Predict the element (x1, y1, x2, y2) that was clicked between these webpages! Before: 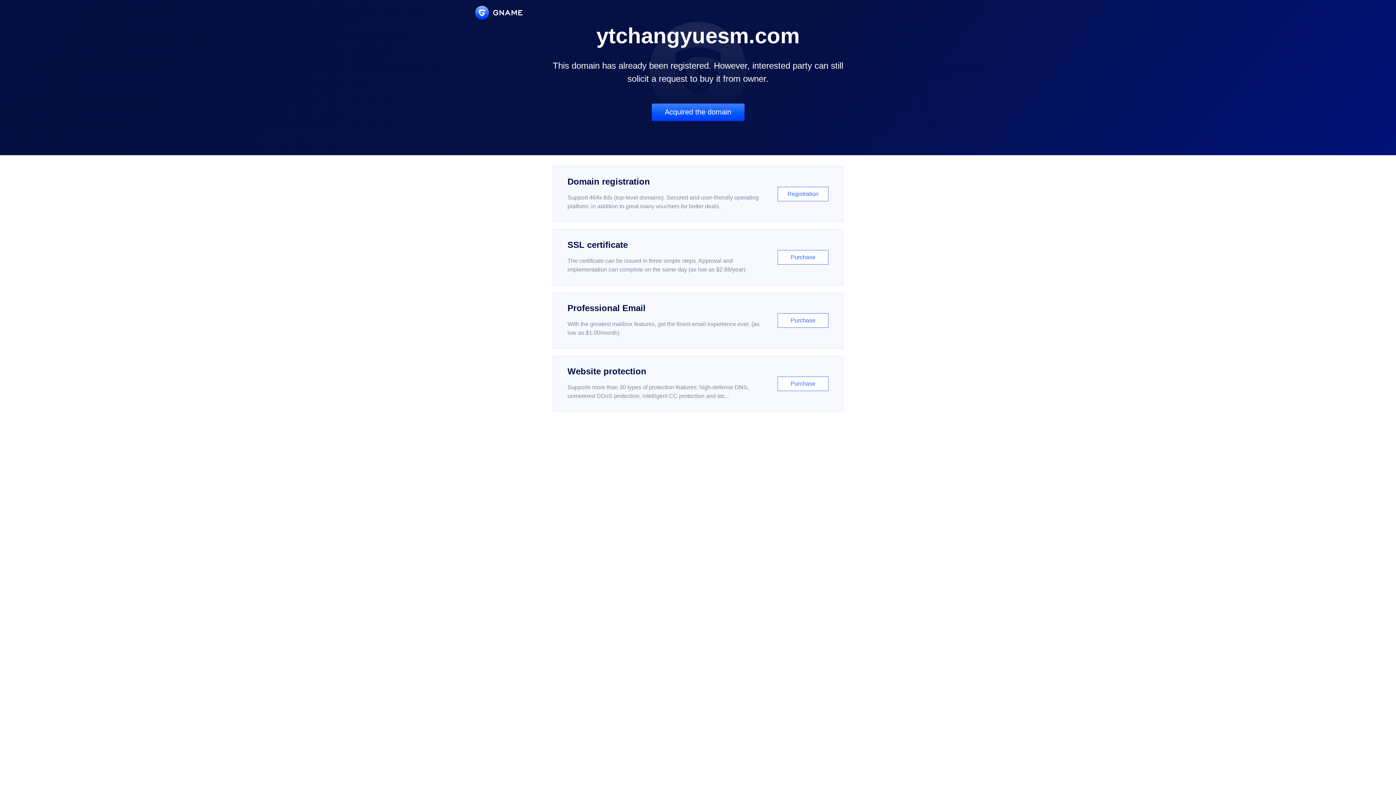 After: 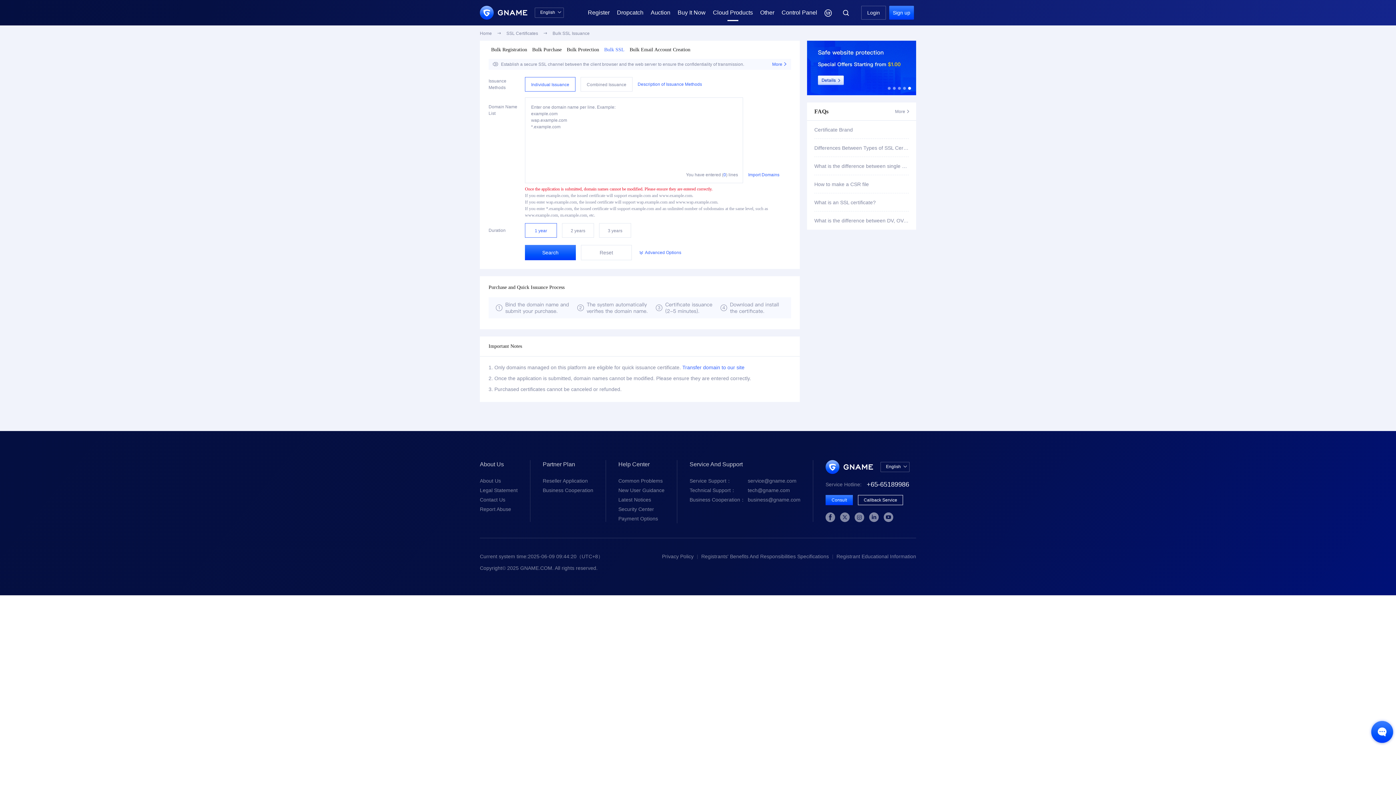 Action: bbox: (552, 229, 843, 285) label: SSL certificate

The certificate can be issued in three simple steps. Approval and implementation can complete on the same day (as low as $2.88/year)

Purchase